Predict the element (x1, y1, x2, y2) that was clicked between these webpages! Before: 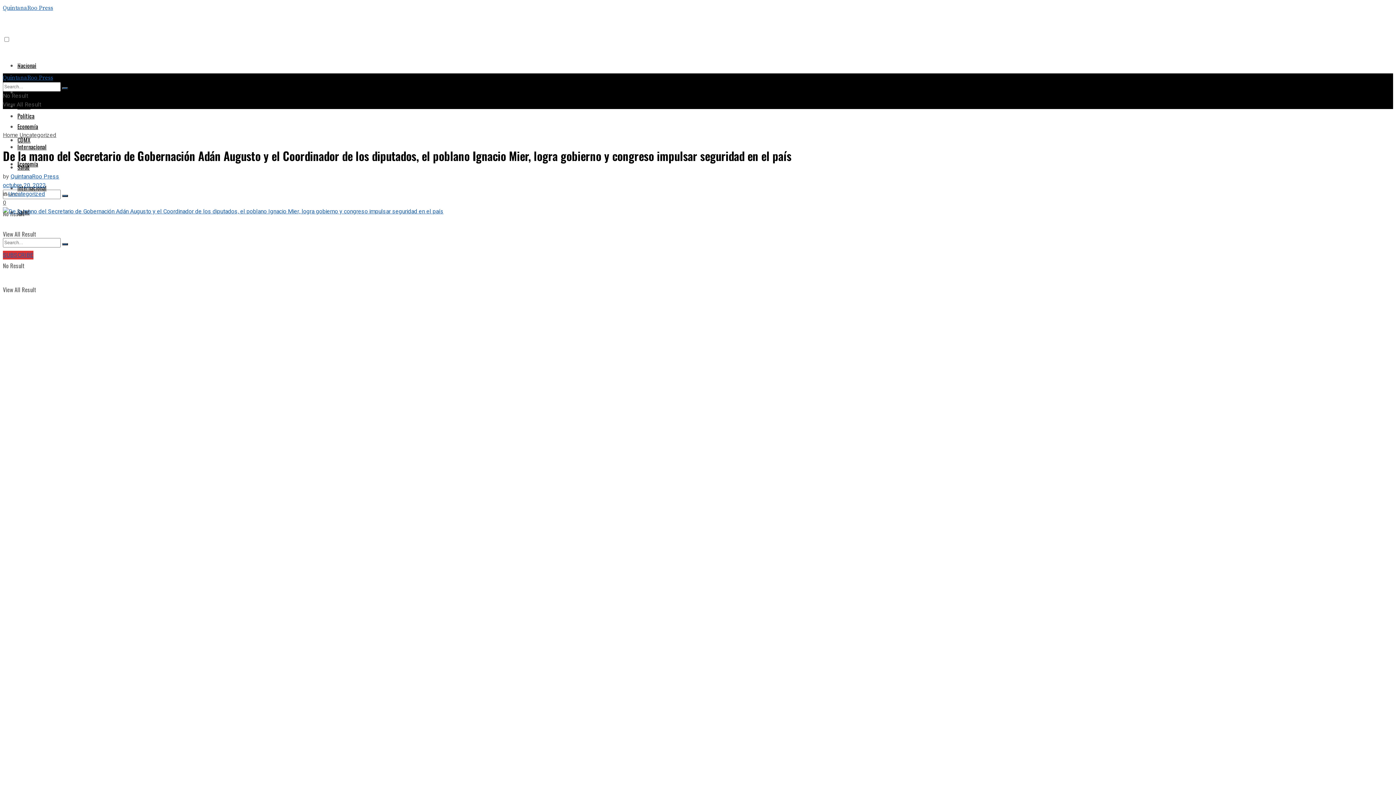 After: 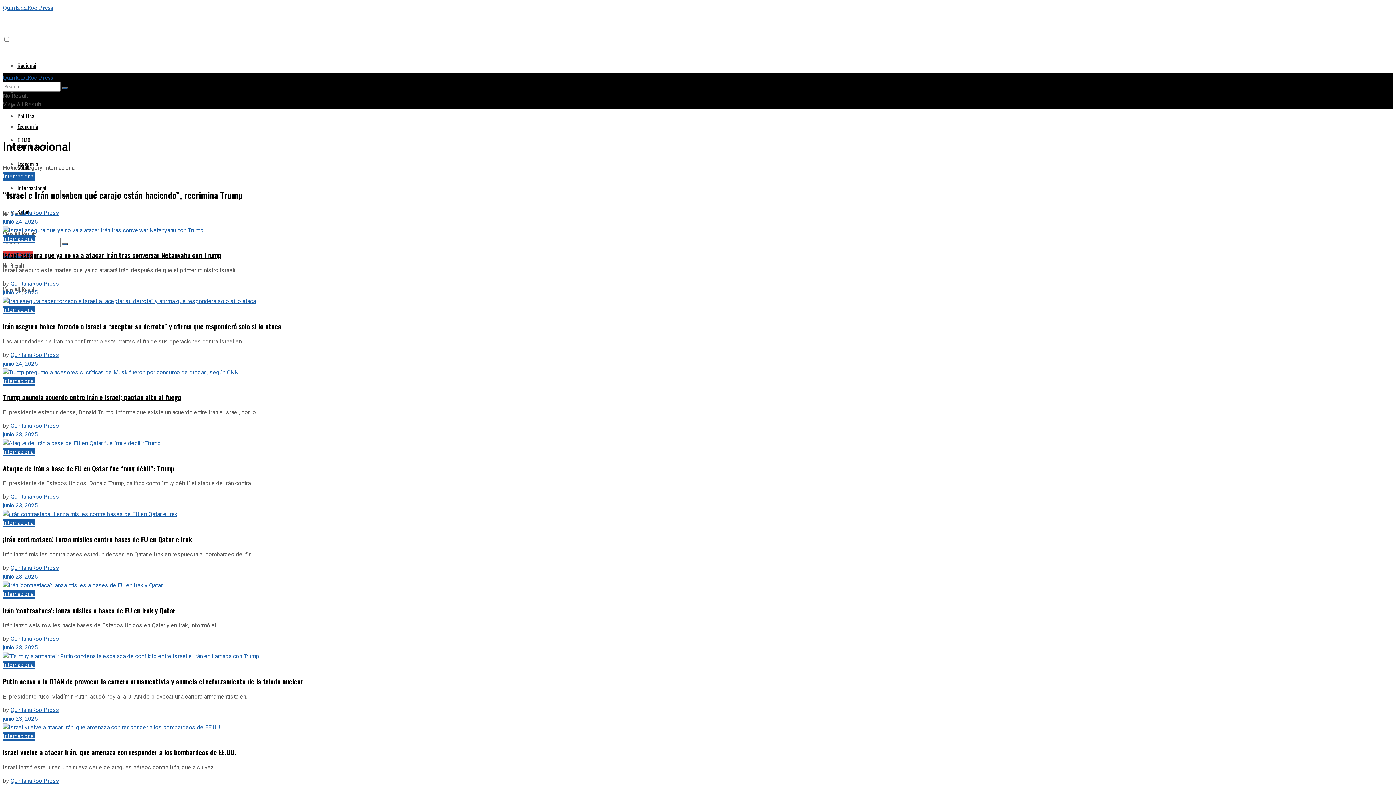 Action: label: Internacional bbox: (17, 142, 46, 151)